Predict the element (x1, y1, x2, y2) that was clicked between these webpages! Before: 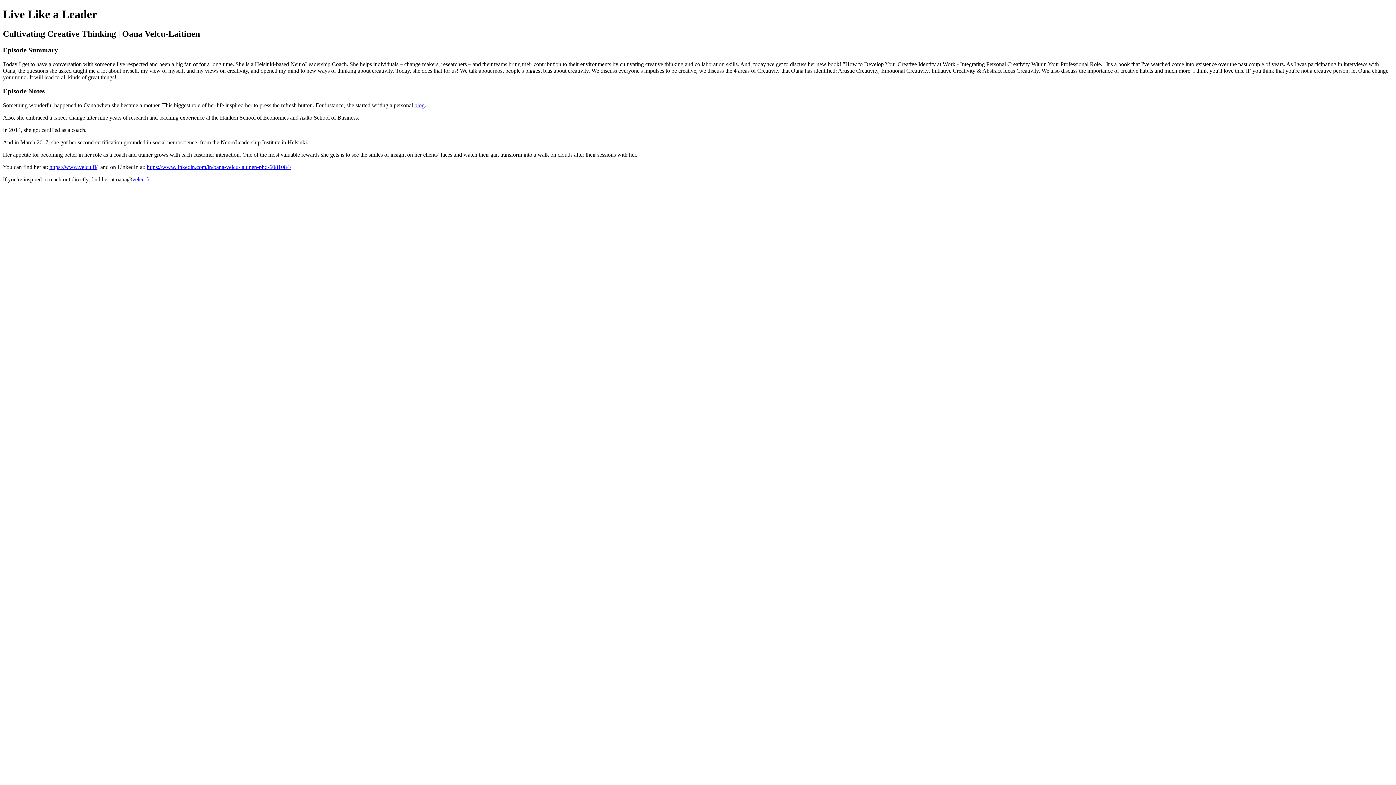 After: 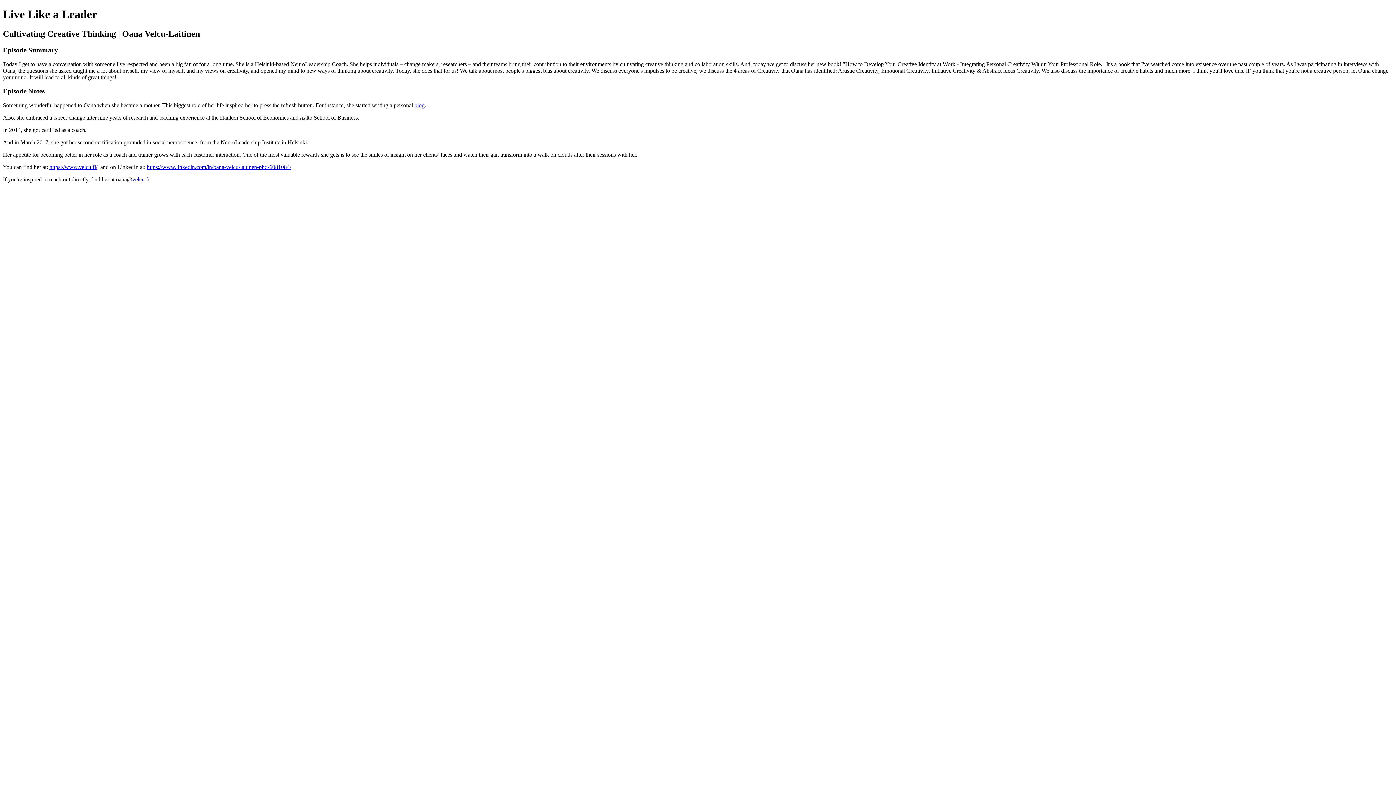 Action: label: velcu.fi bbox: (132, 176, 149, 182)